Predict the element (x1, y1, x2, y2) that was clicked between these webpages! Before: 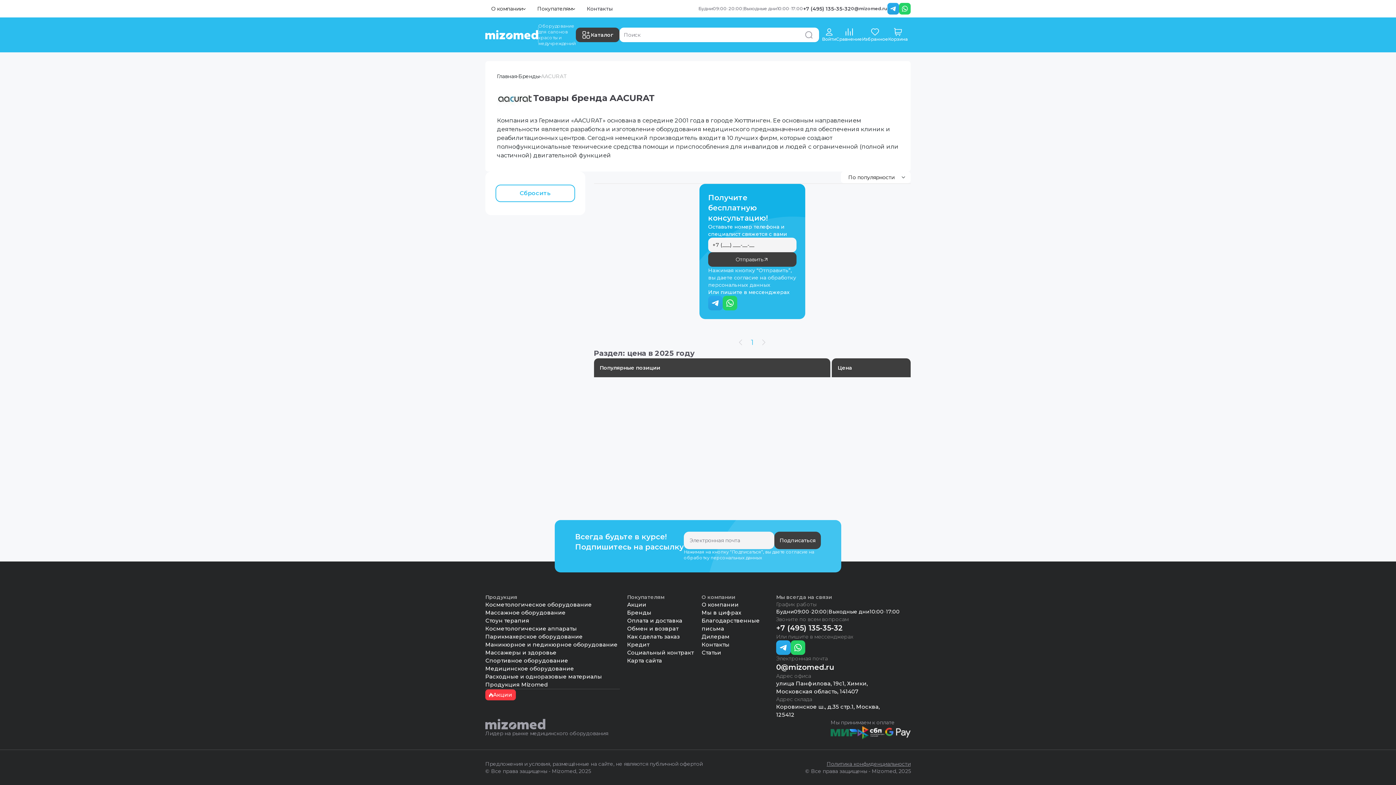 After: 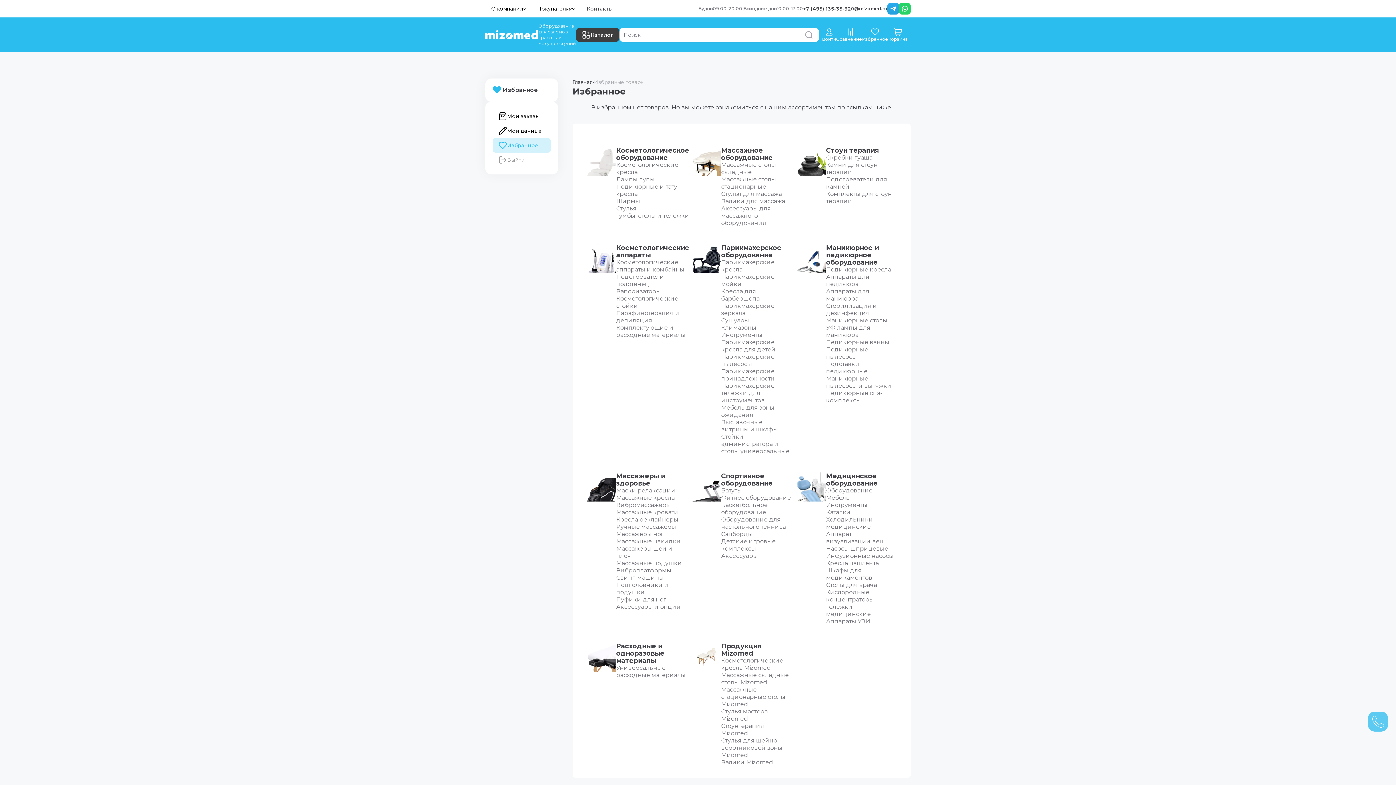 Action: label: 0
Избранное bbox: (862, 27, 888, 42)